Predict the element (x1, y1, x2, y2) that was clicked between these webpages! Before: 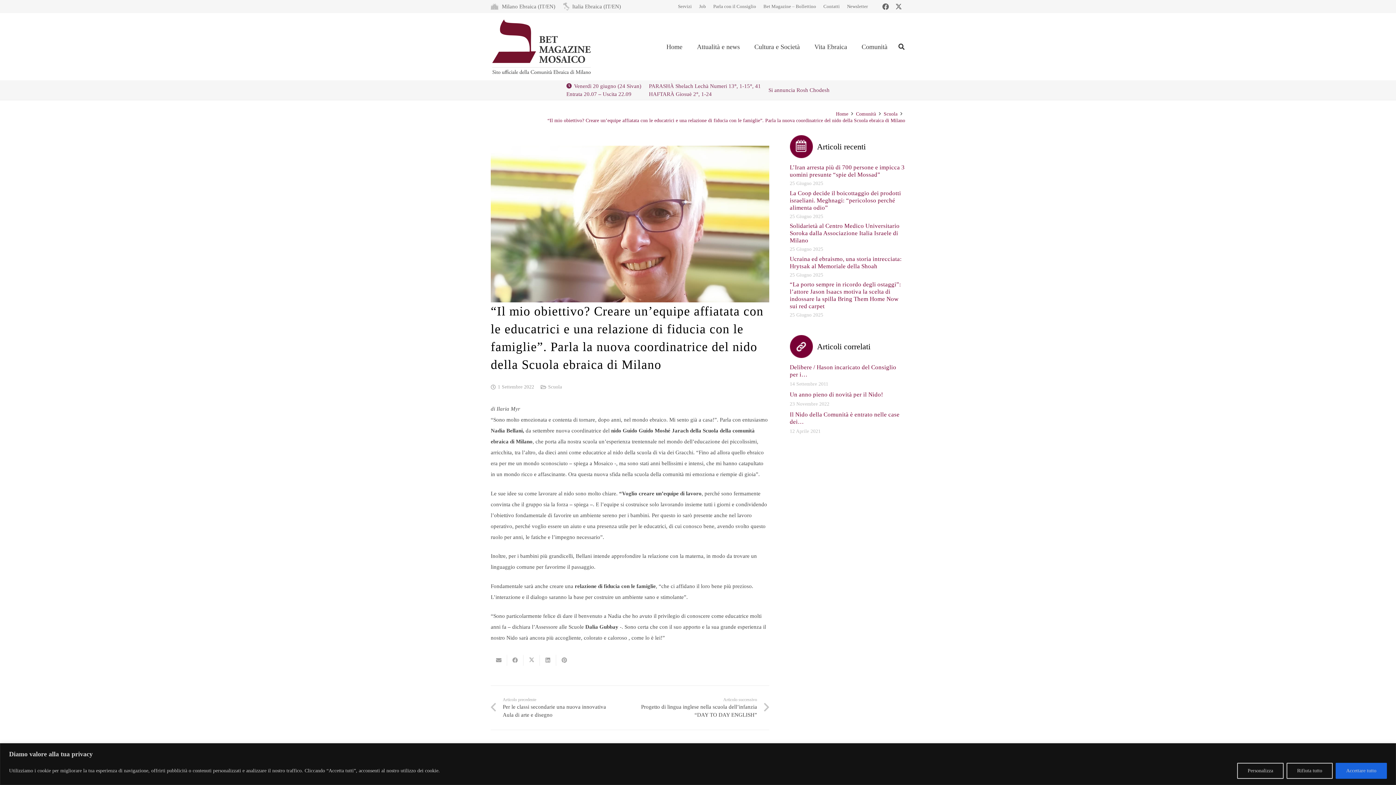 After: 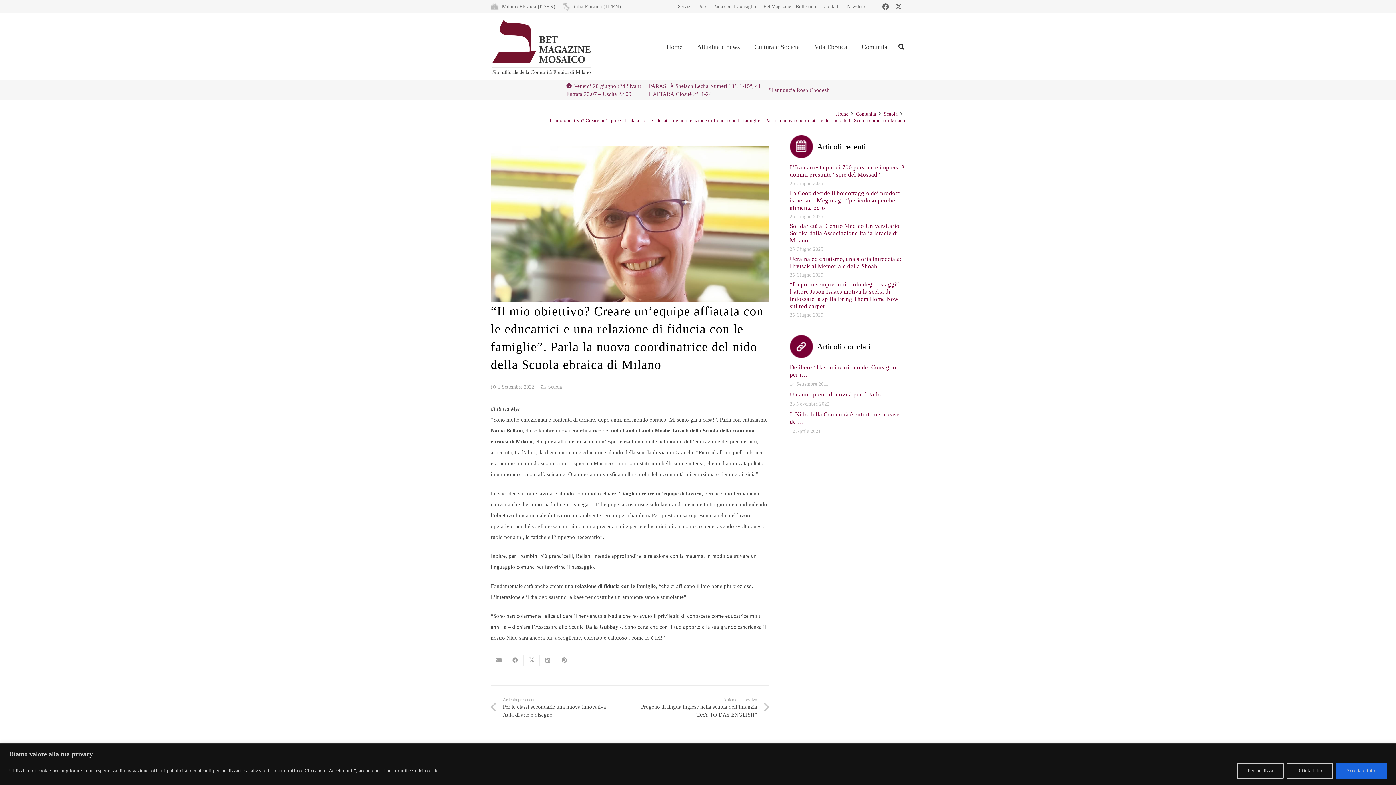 Action: label: “Il mio obiettivo? Creare un’equipe affiatata con le educatrici e una relazione di fiducia con le famiglie”. Parla la nuova coordinatrice del nido della Scuola ebraica di Milano bbox: (547, 117, 905, 123)